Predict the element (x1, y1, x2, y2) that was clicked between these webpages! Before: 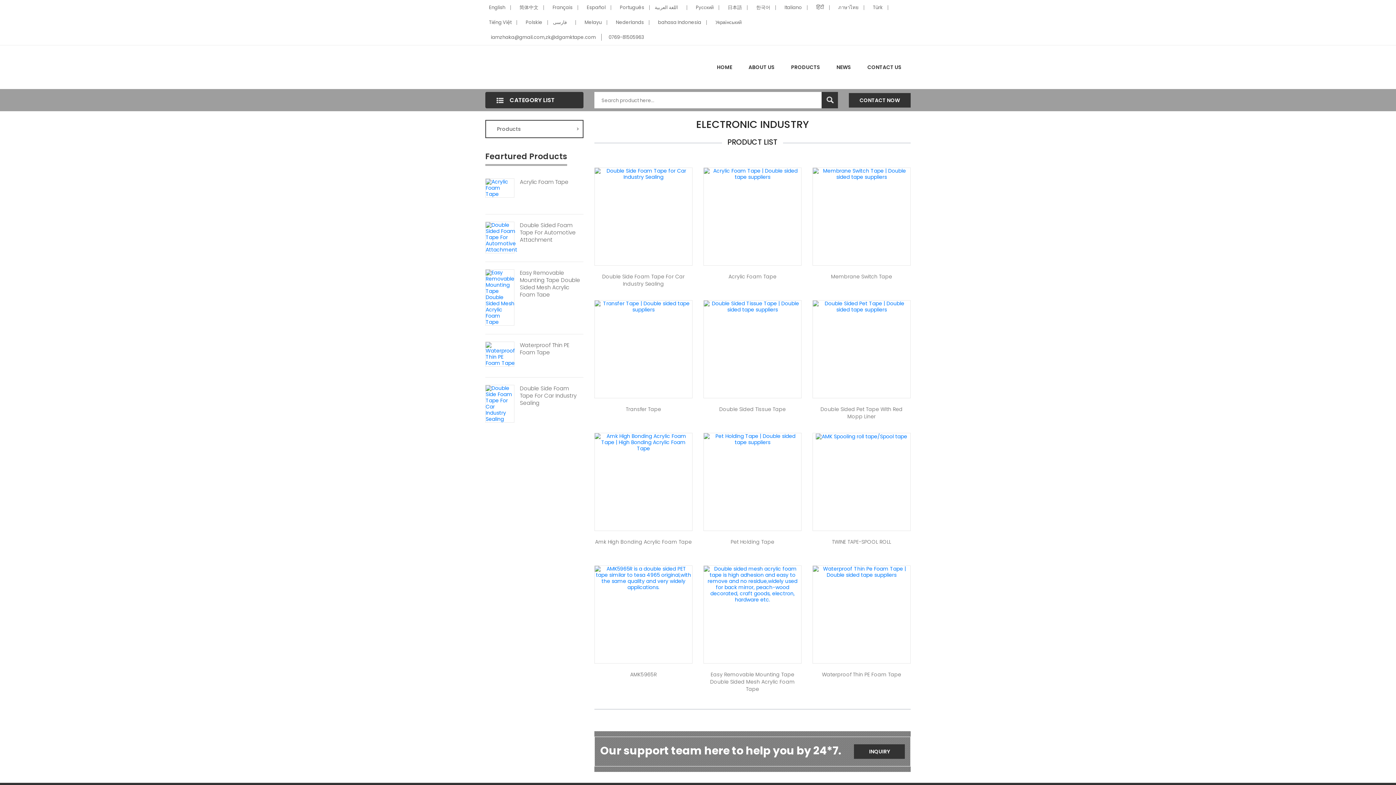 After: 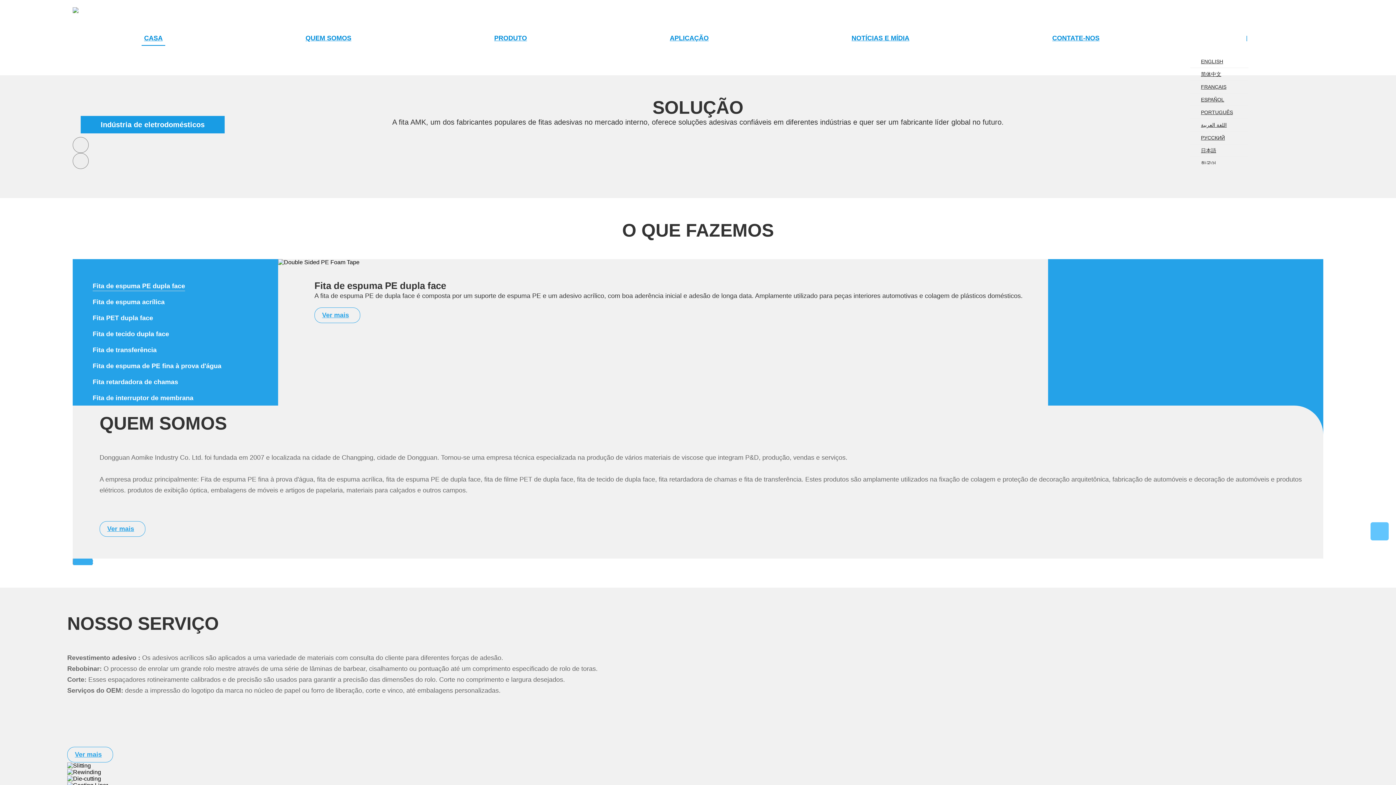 Action: bbox: (616, 4, 649, 10) label: Português